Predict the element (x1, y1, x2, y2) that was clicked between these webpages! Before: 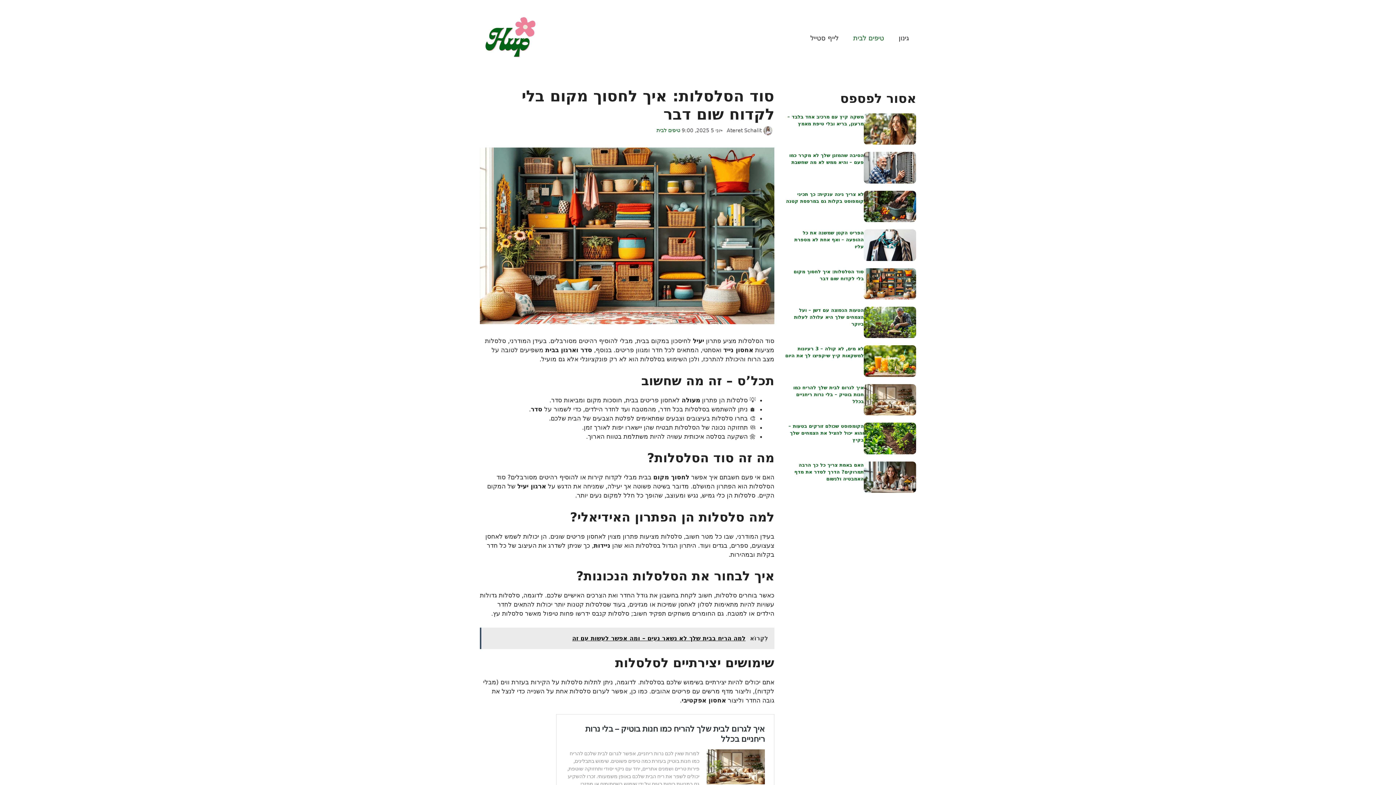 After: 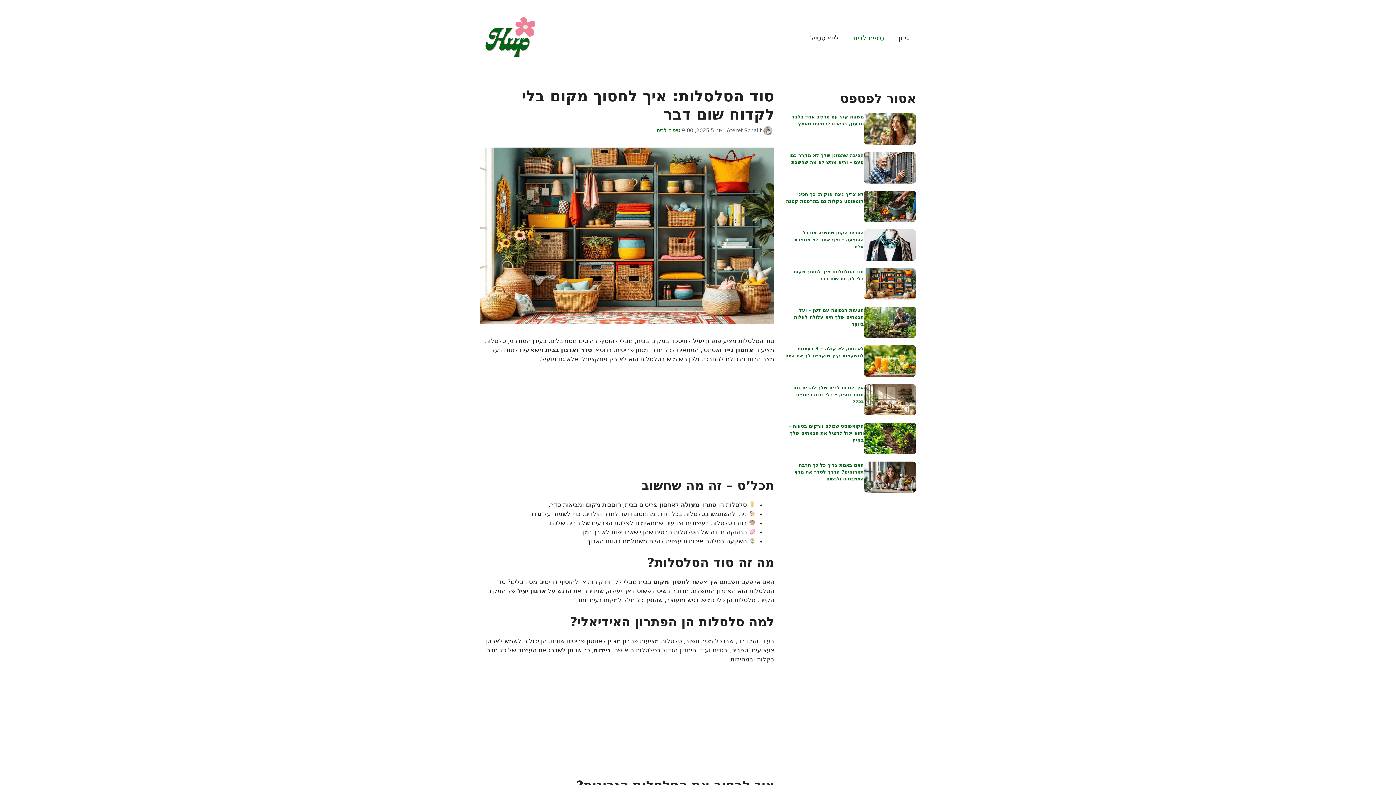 Action: bbox: (480, 627, 774, 649) label: לִקְרוֹא  למה הריח בבית שלך לא נשאר נעים – ומה אפשר לעשות עם זה